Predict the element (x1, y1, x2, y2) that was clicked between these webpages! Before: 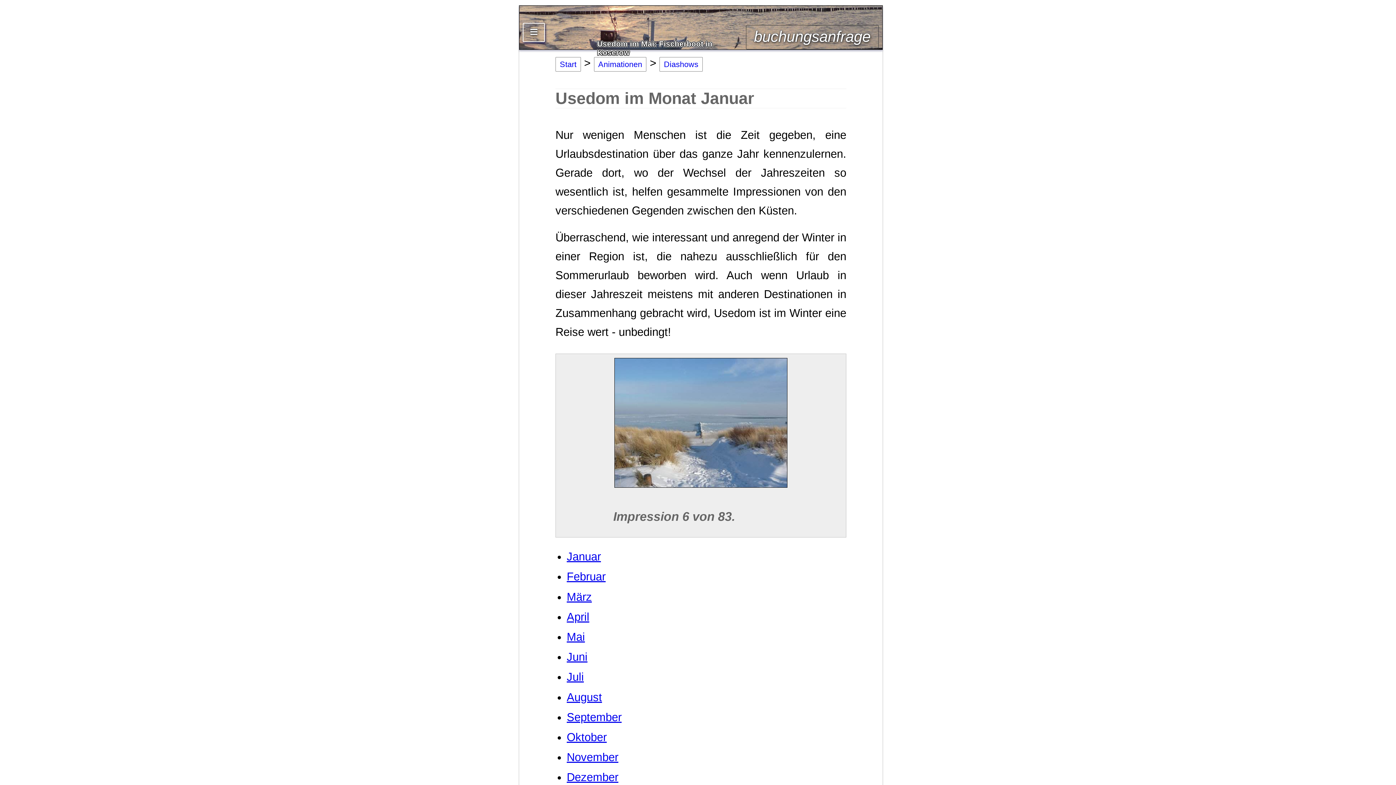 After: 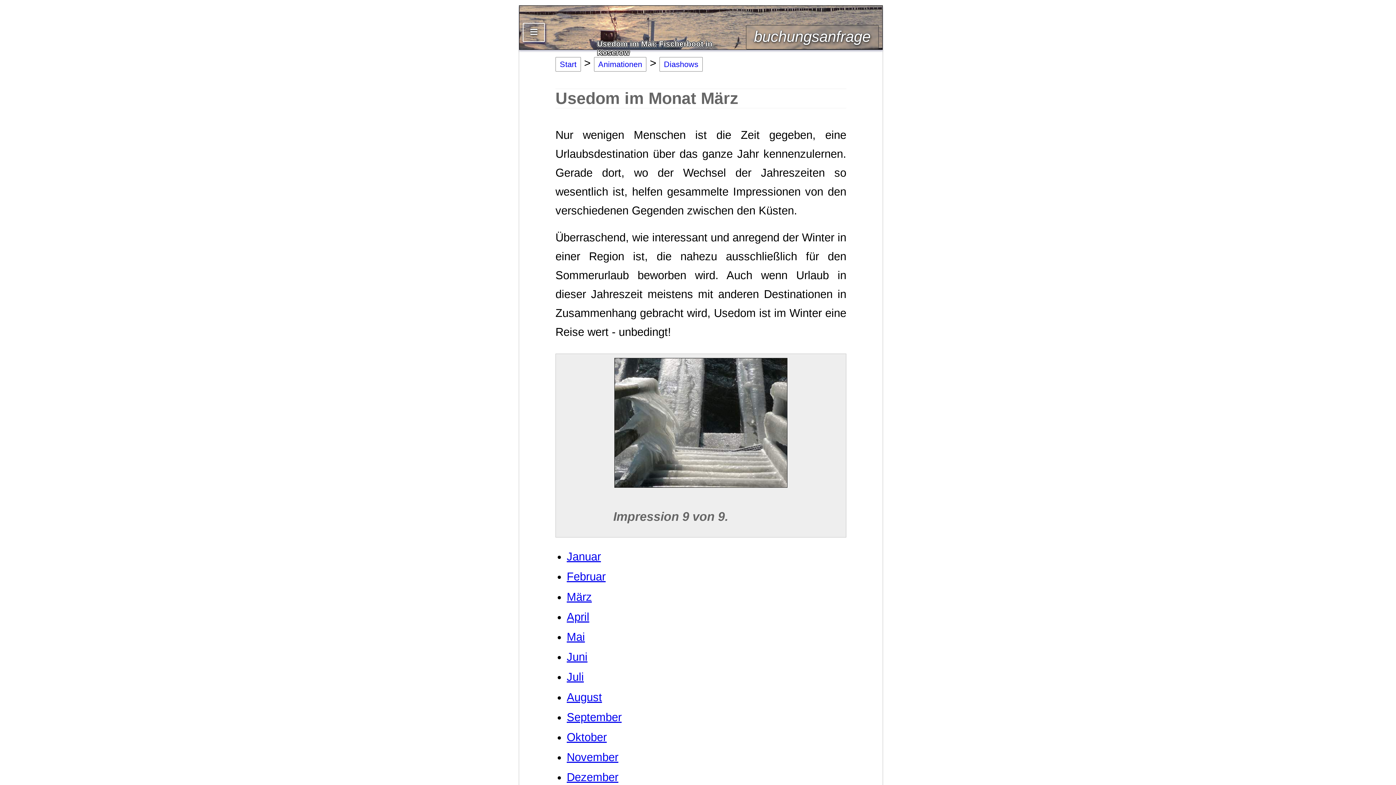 Action: bbox: (566, 590, 591, 603) label: März